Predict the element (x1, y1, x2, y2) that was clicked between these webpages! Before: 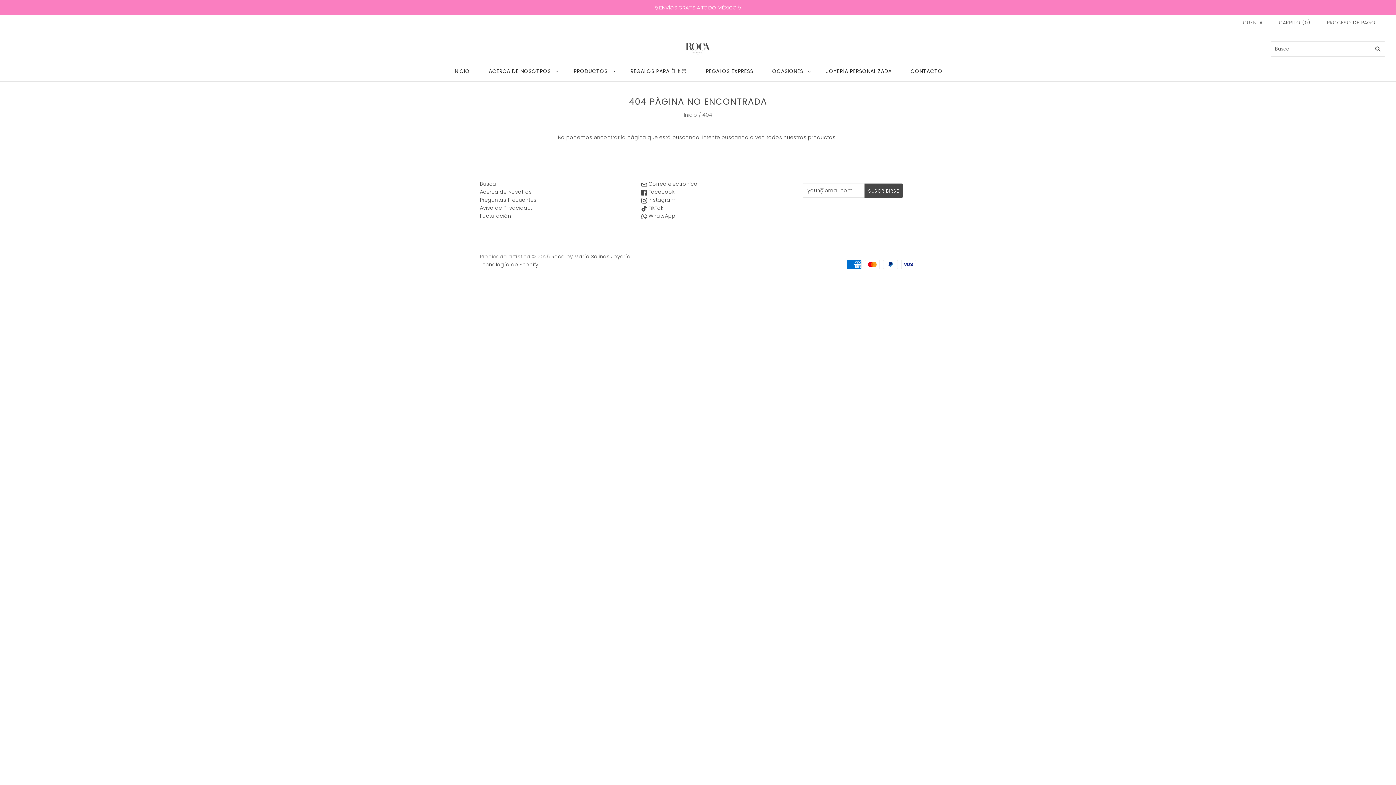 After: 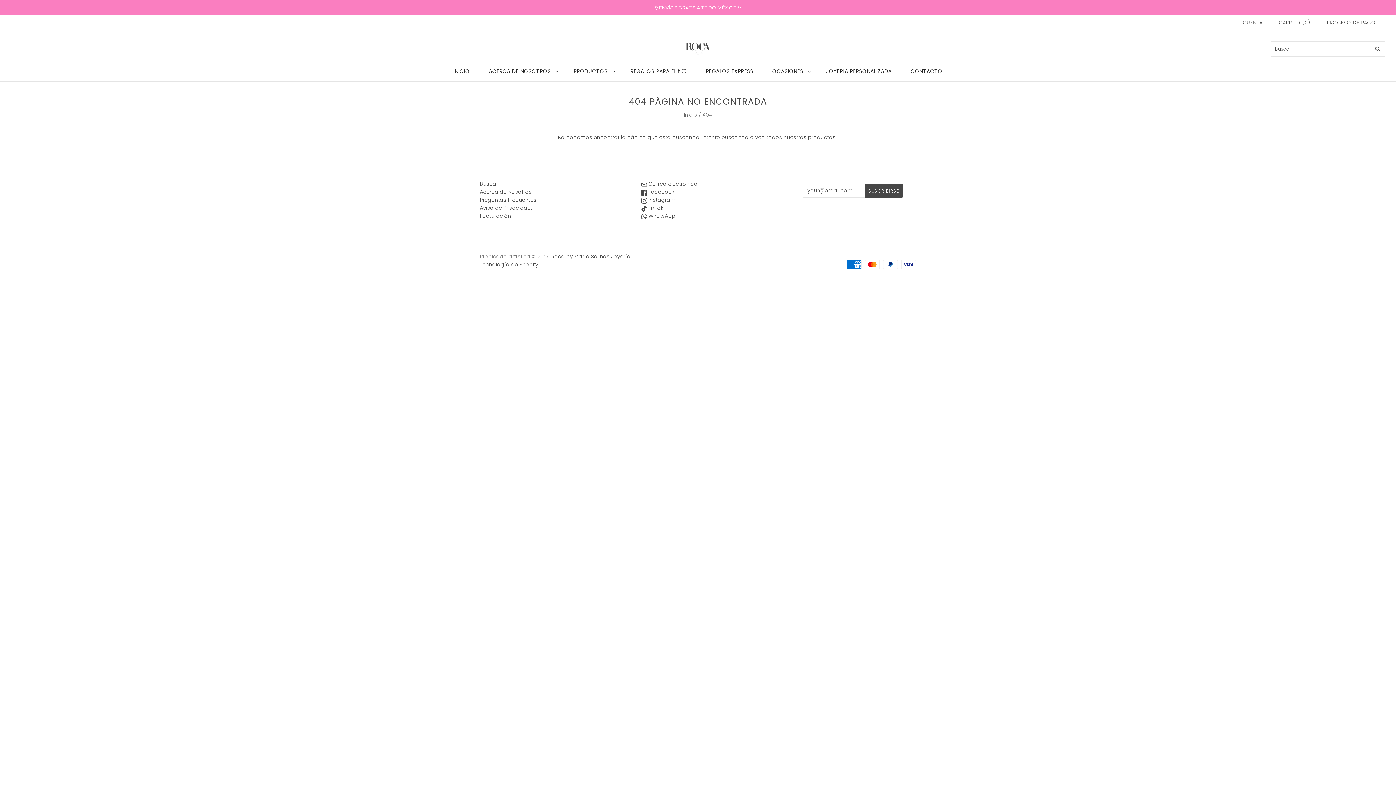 Action: label:  Correo electrónico bbox: (641, 180, 697, 187)